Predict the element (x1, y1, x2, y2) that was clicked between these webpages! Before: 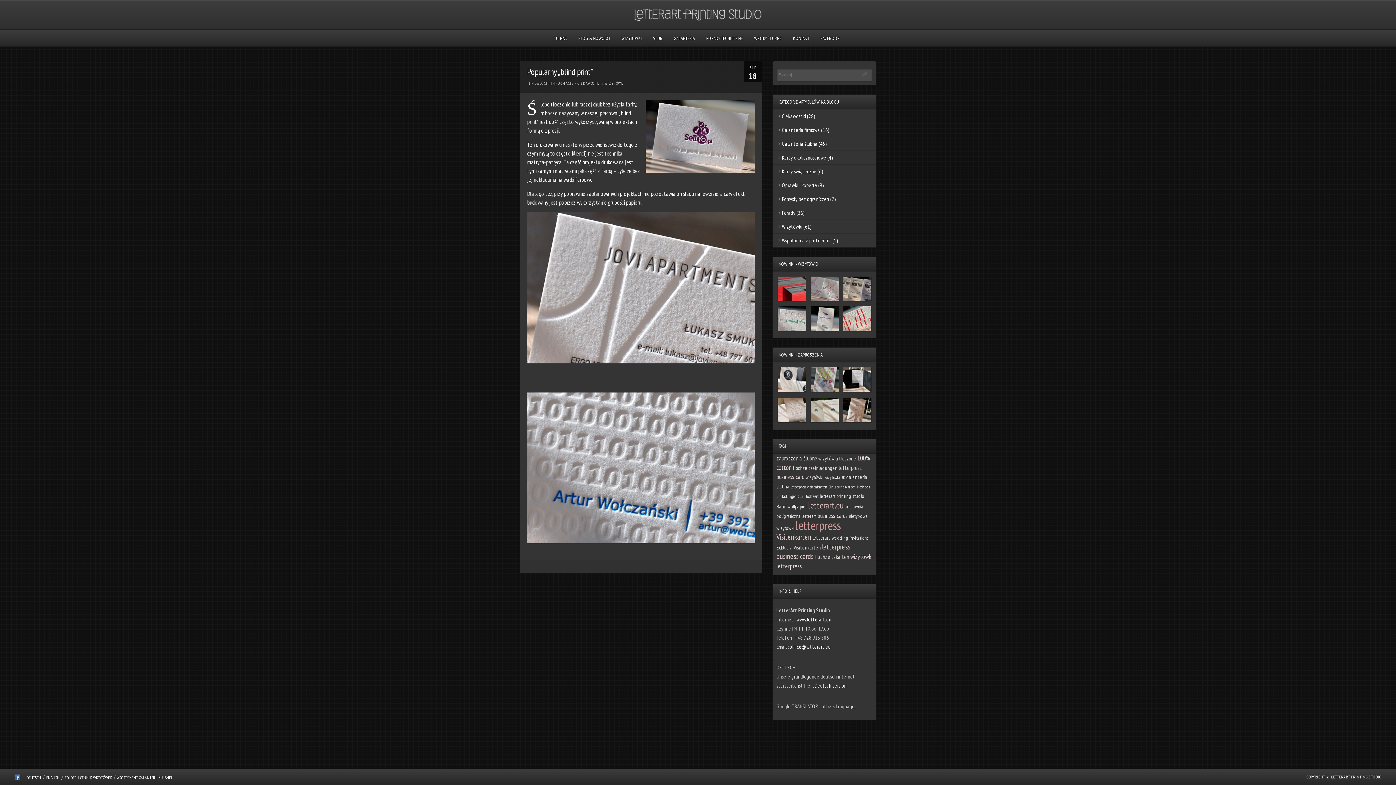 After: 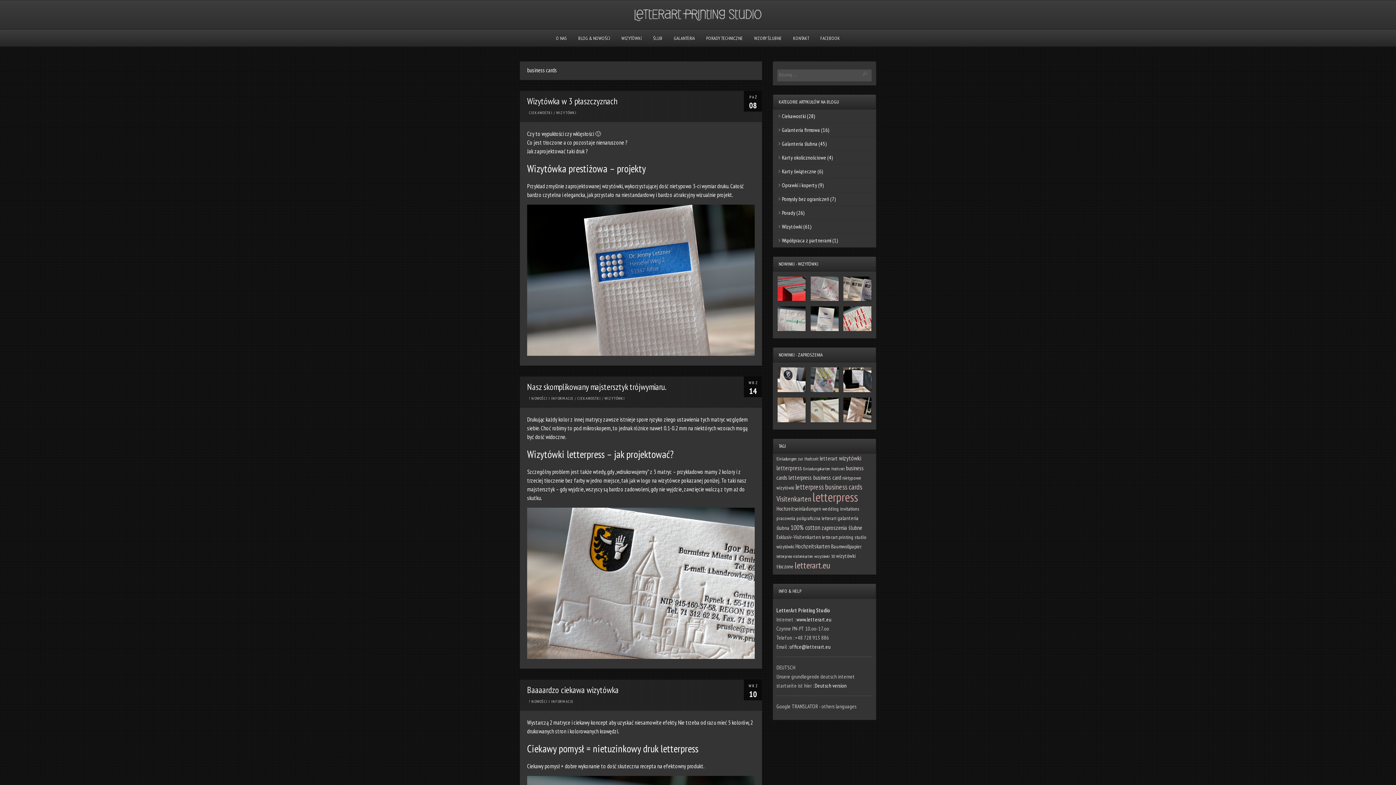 Action: bbox: (817, 511, 847, 519) label: business cards